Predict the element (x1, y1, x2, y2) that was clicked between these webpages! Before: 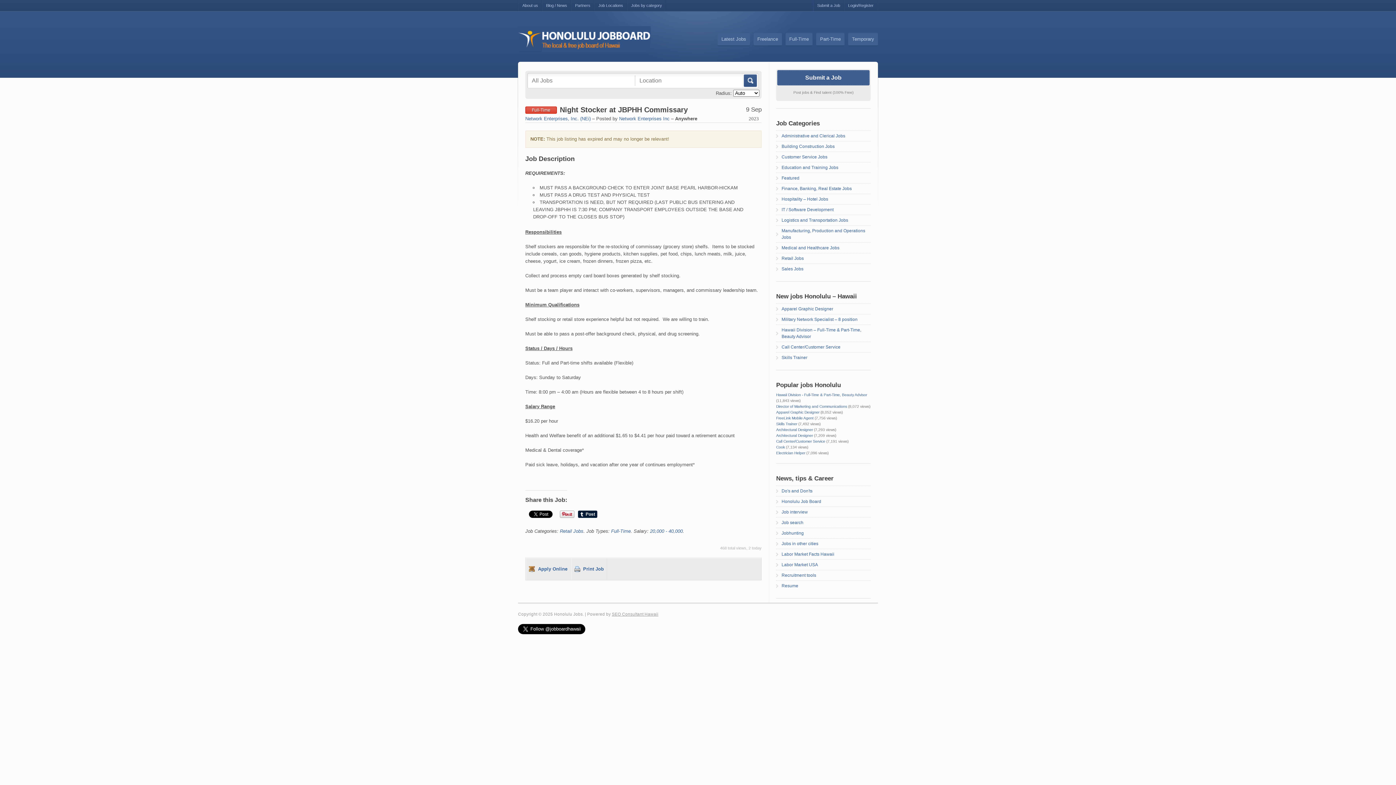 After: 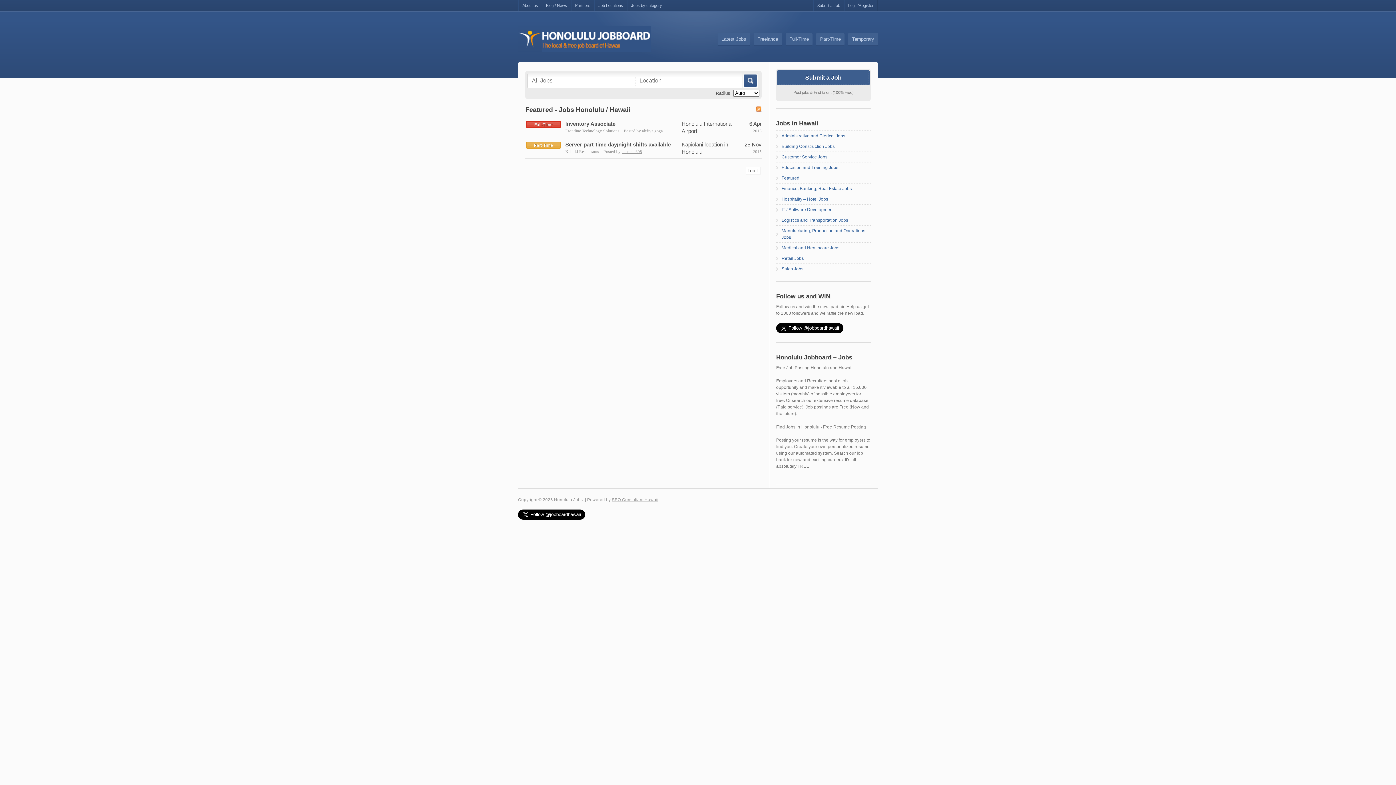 Action: label: Featured bbox: (781, 175, 799, 180)